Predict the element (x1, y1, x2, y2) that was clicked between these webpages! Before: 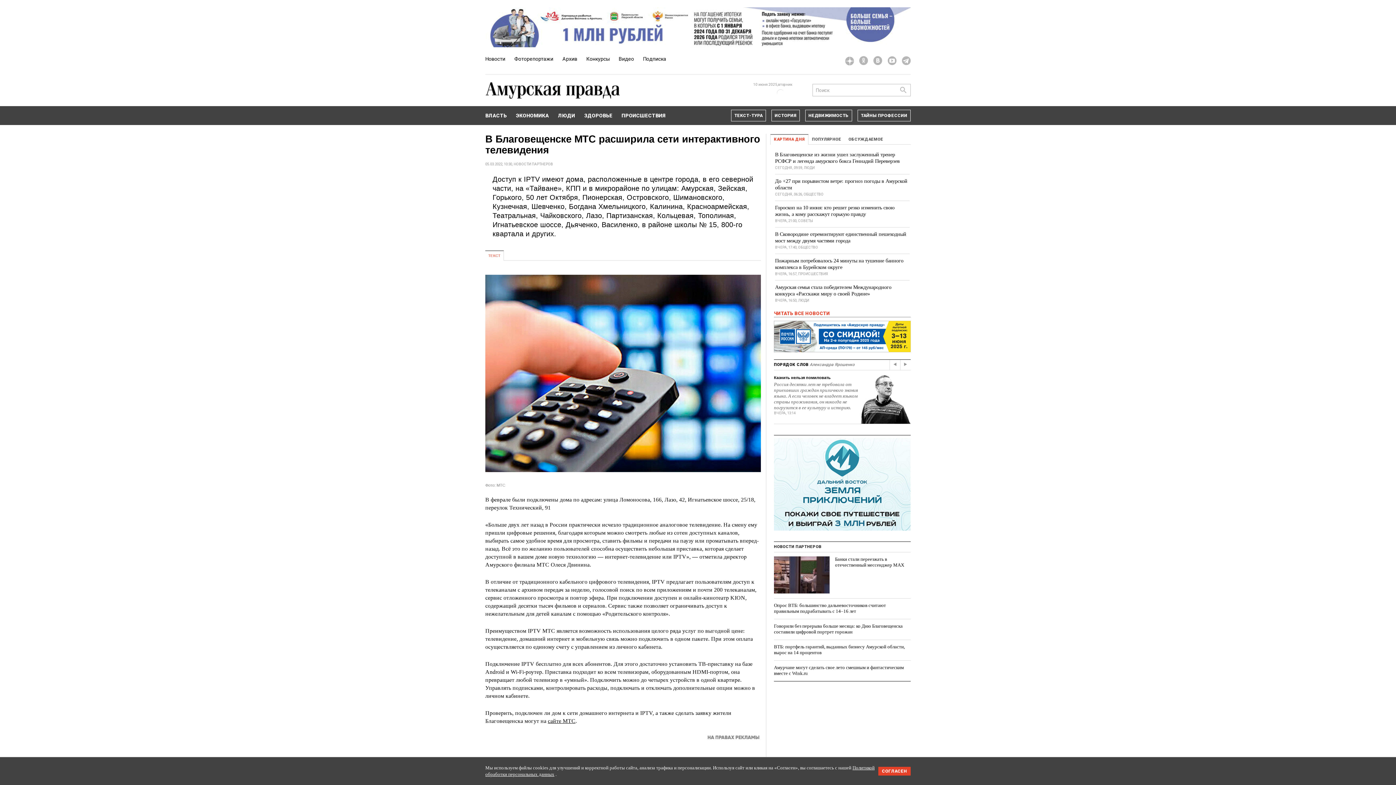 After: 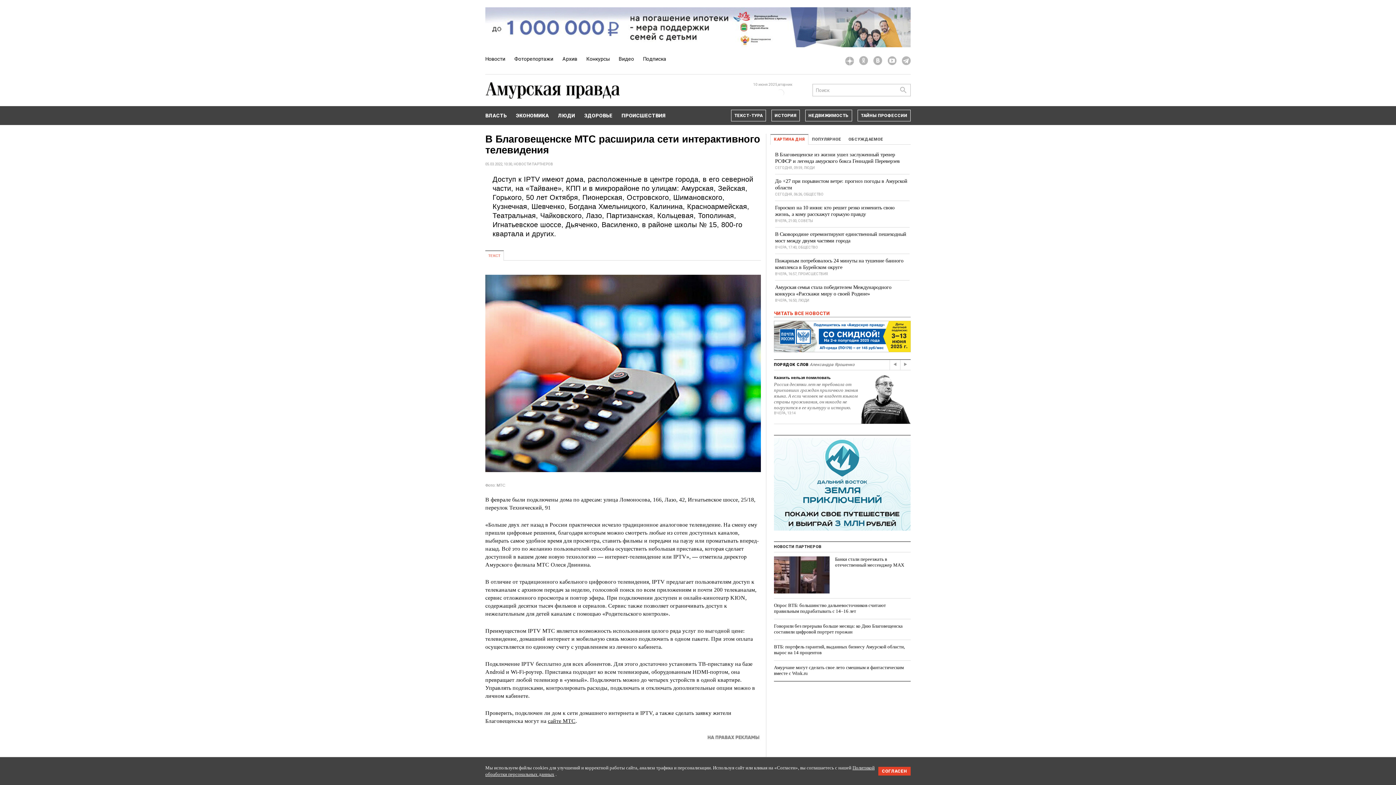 Action: bbox: (548, 718, 575, 724) label: сайте МТС